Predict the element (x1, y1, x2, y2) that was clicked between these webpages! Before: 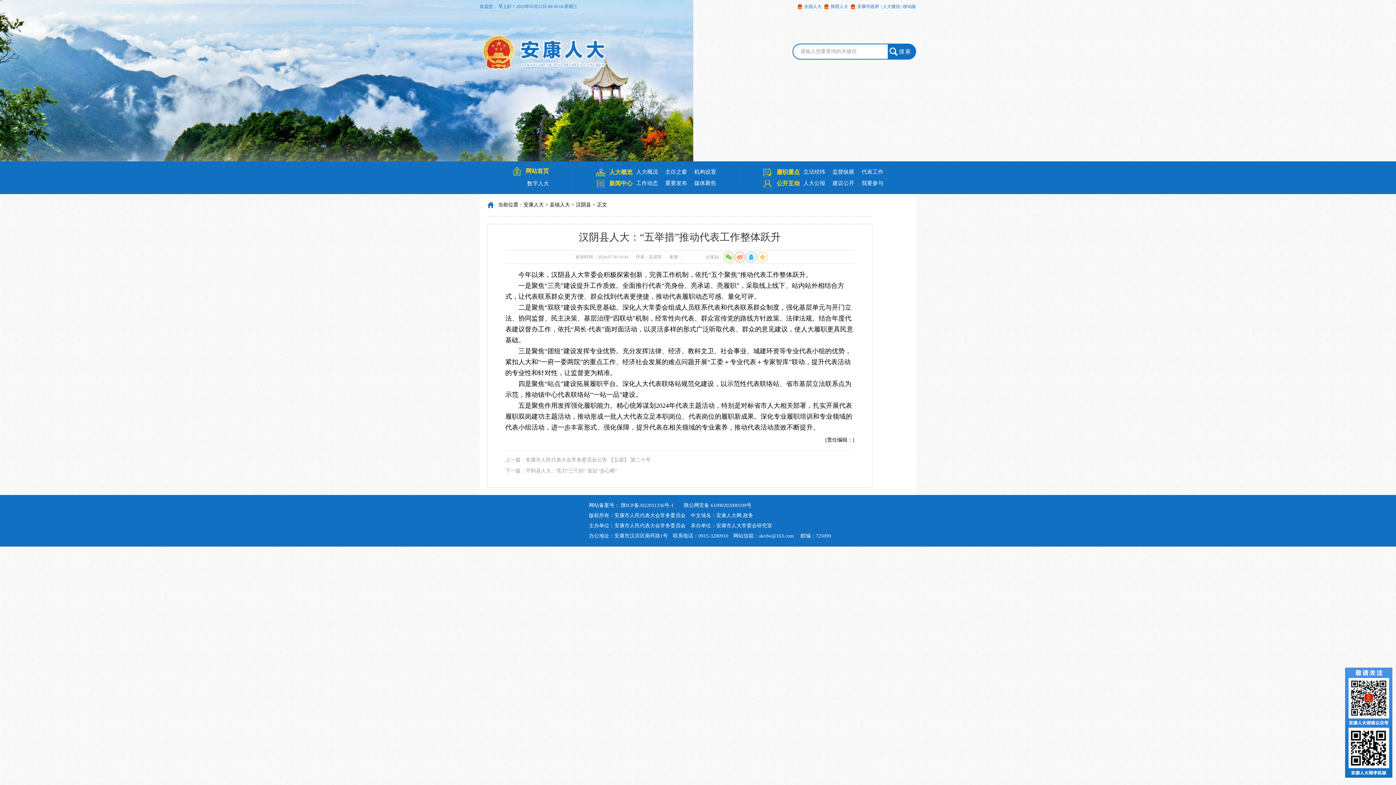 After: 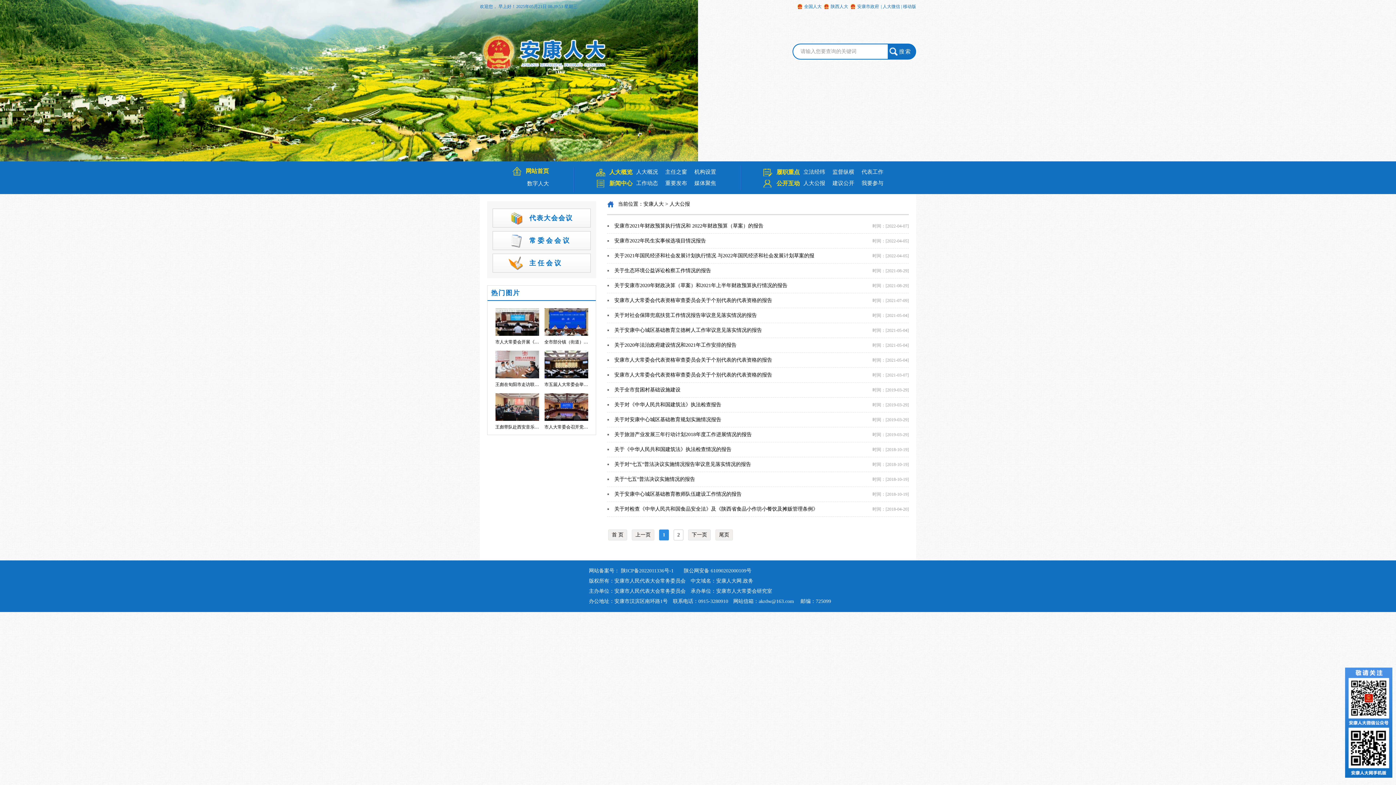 Action: label: 人大公报 bbox: (800, 180, 829, 186)